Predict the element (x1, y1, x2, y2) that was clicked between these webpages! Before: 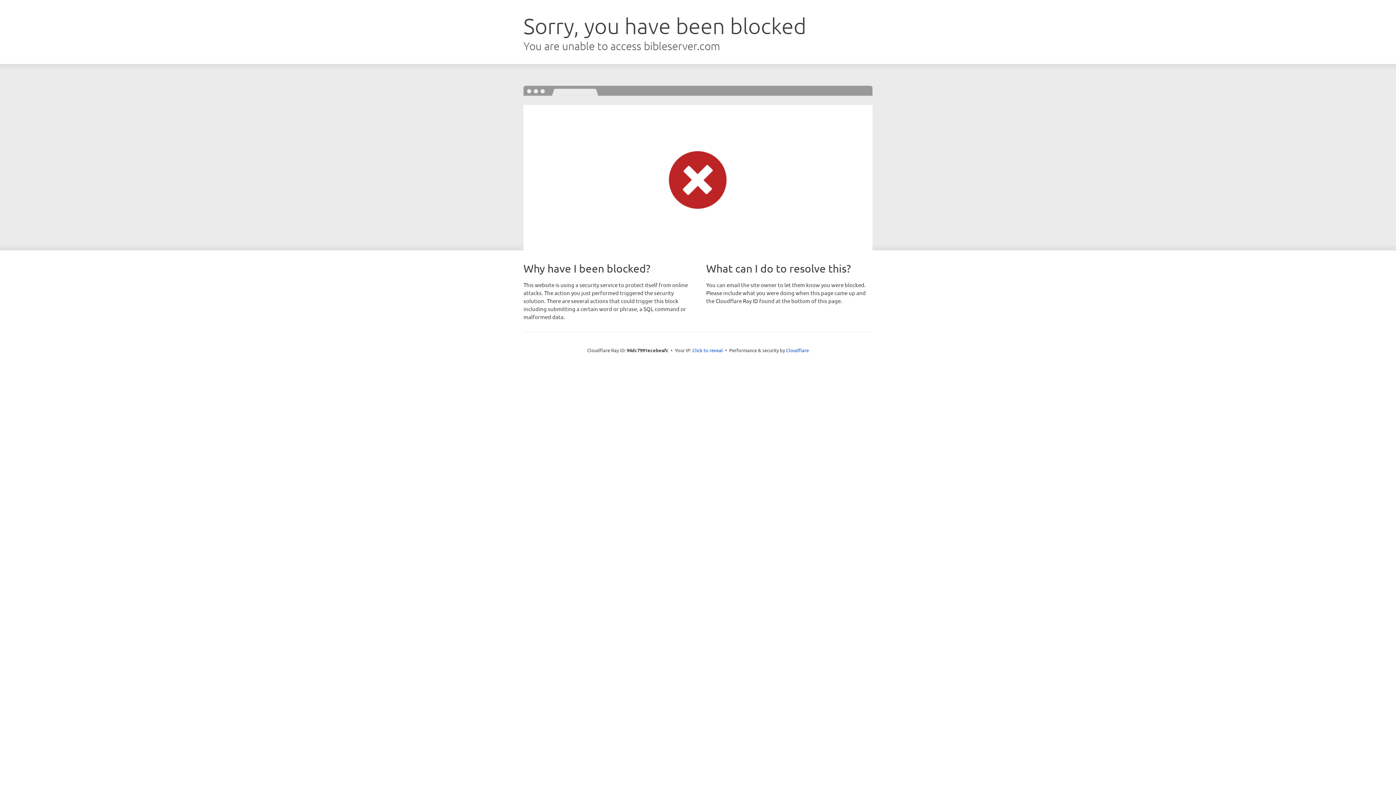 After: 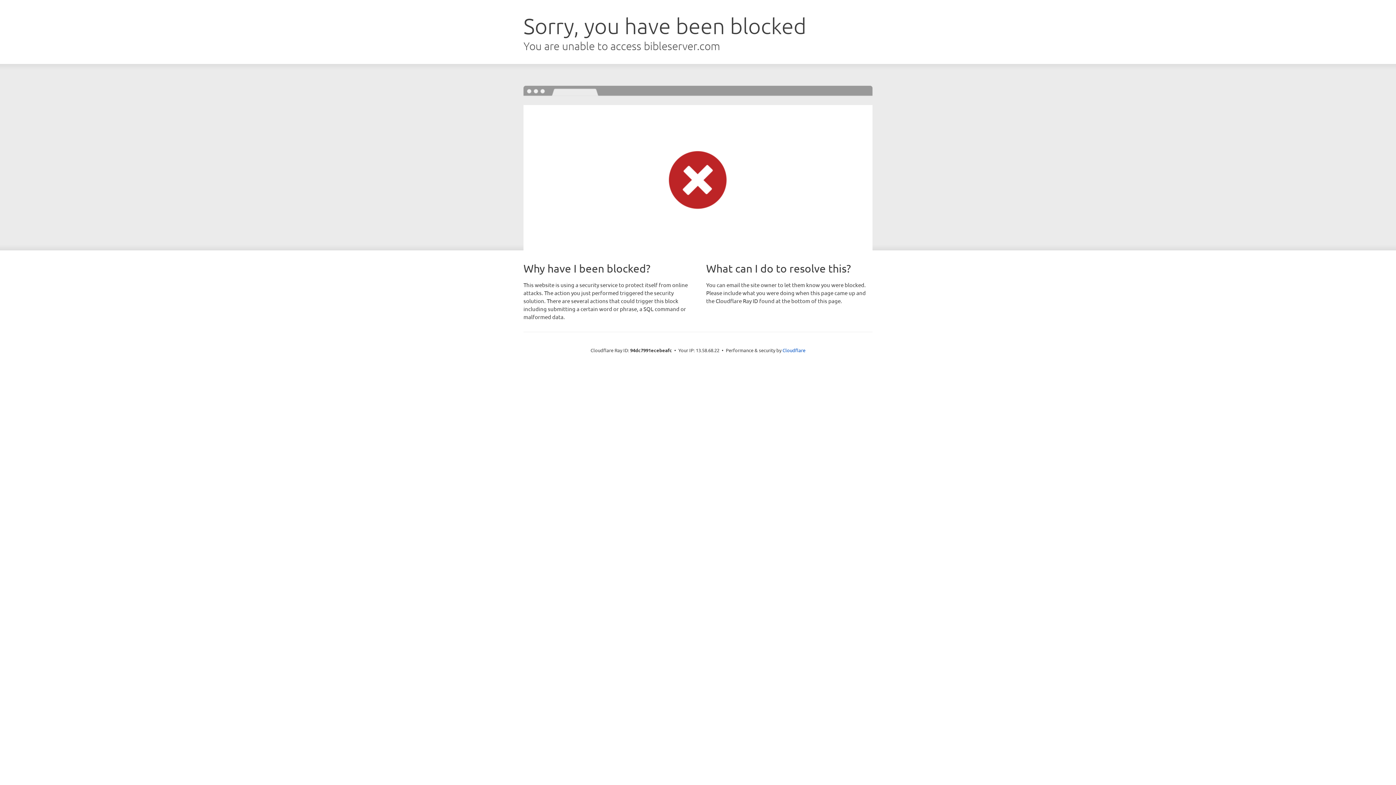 Action: label: Click to reveal bbox: (692, 346, 723, 353)